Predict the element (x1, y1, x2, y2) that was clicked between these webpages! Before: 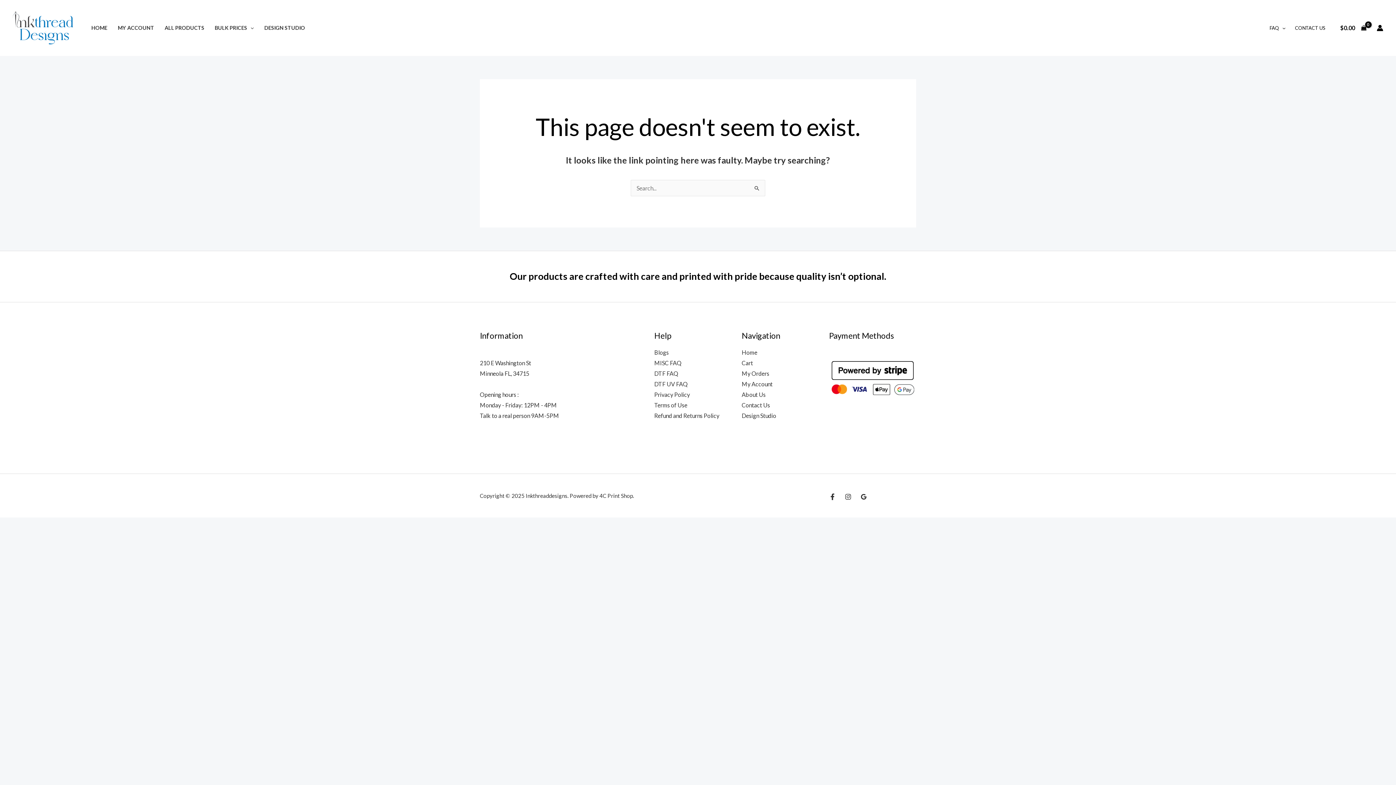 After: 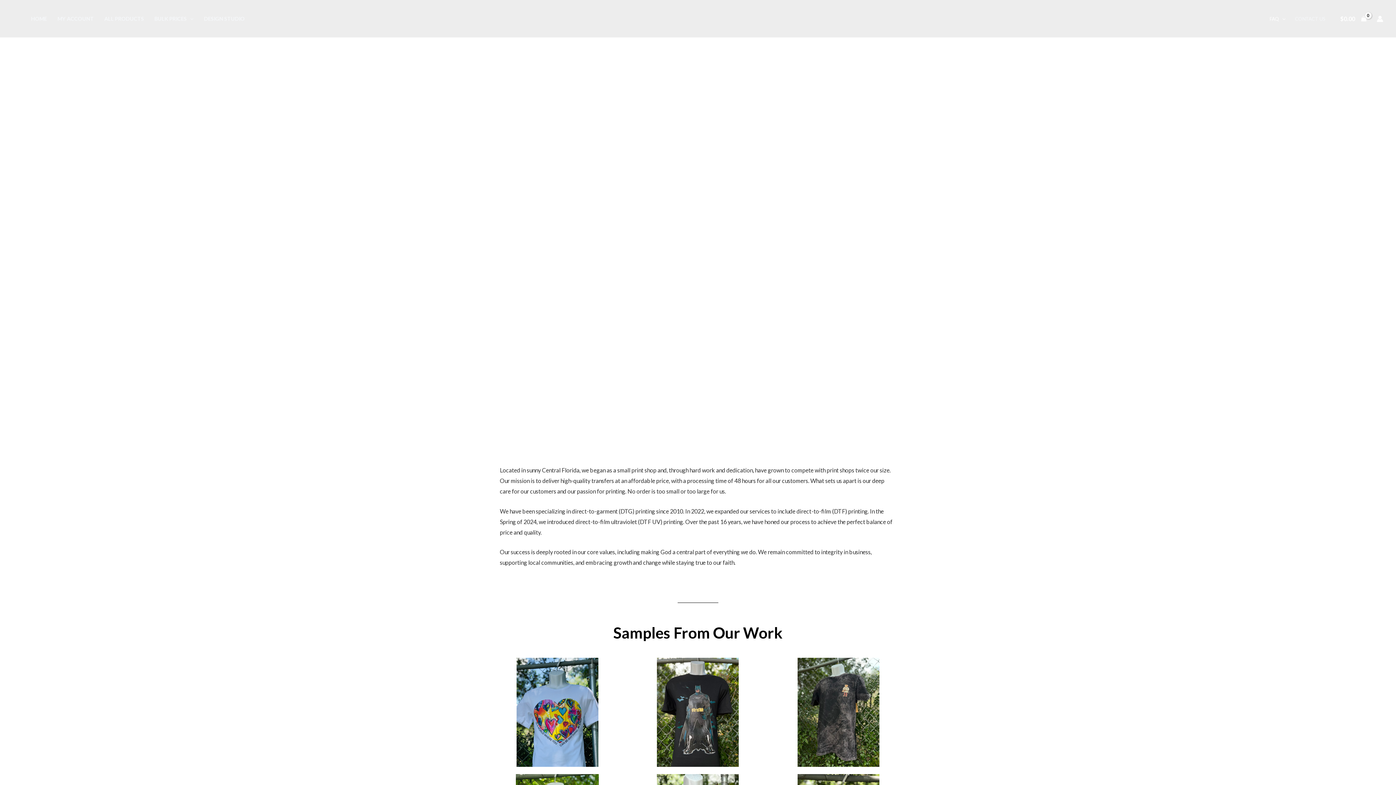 Action: bbox: (741, 391, 765, 398) label: About Us